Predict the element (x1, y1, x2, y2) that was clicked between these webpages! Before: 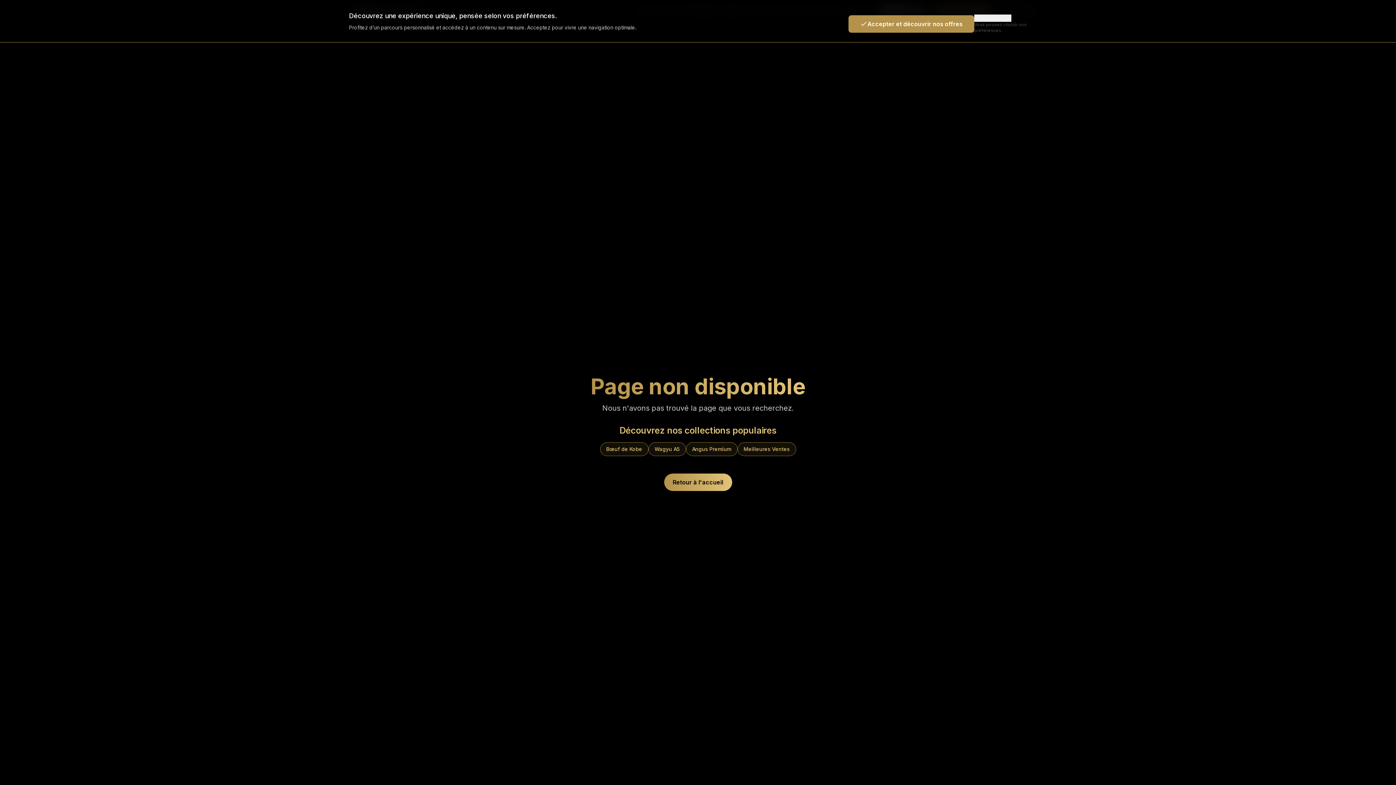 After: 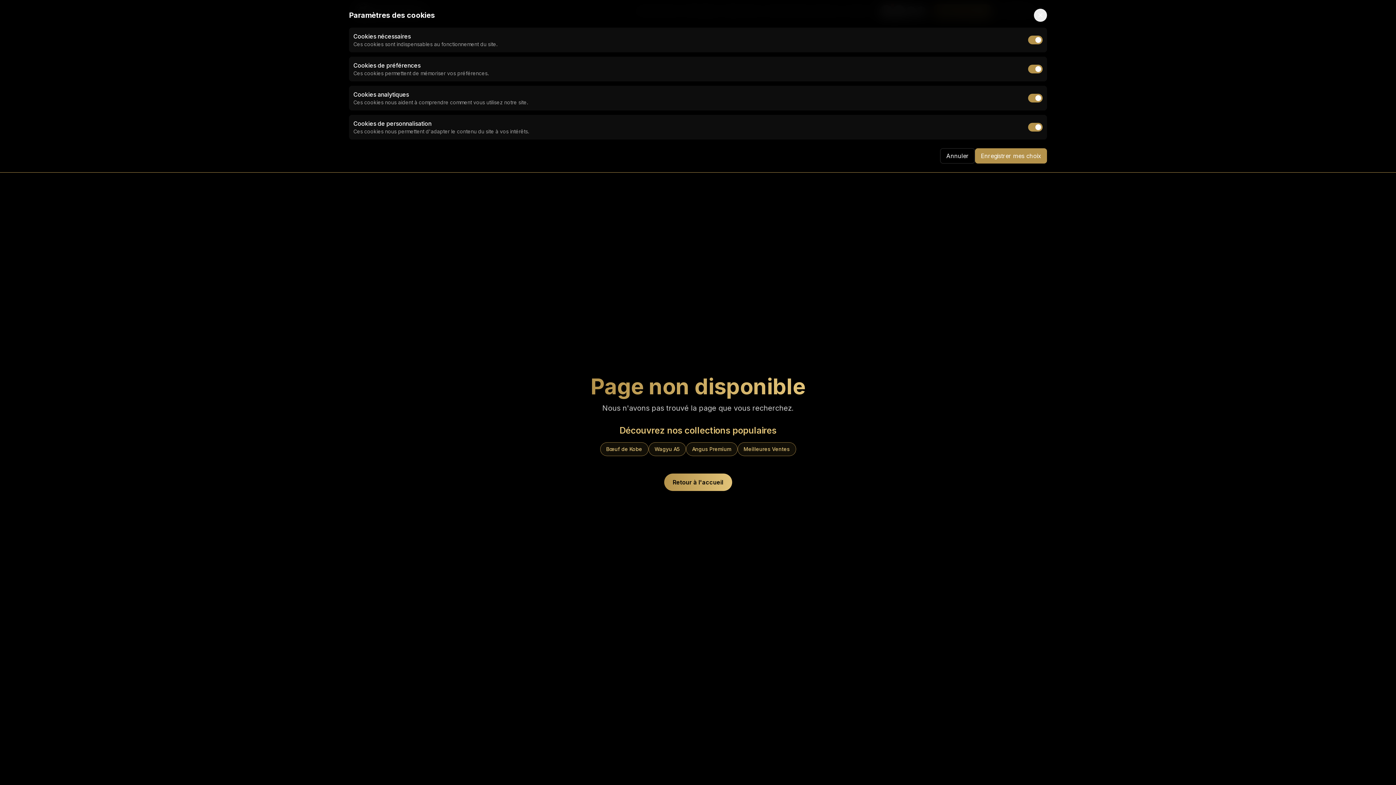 Action: label: Personnaliser bbox: (974, 14, 1011, 21)